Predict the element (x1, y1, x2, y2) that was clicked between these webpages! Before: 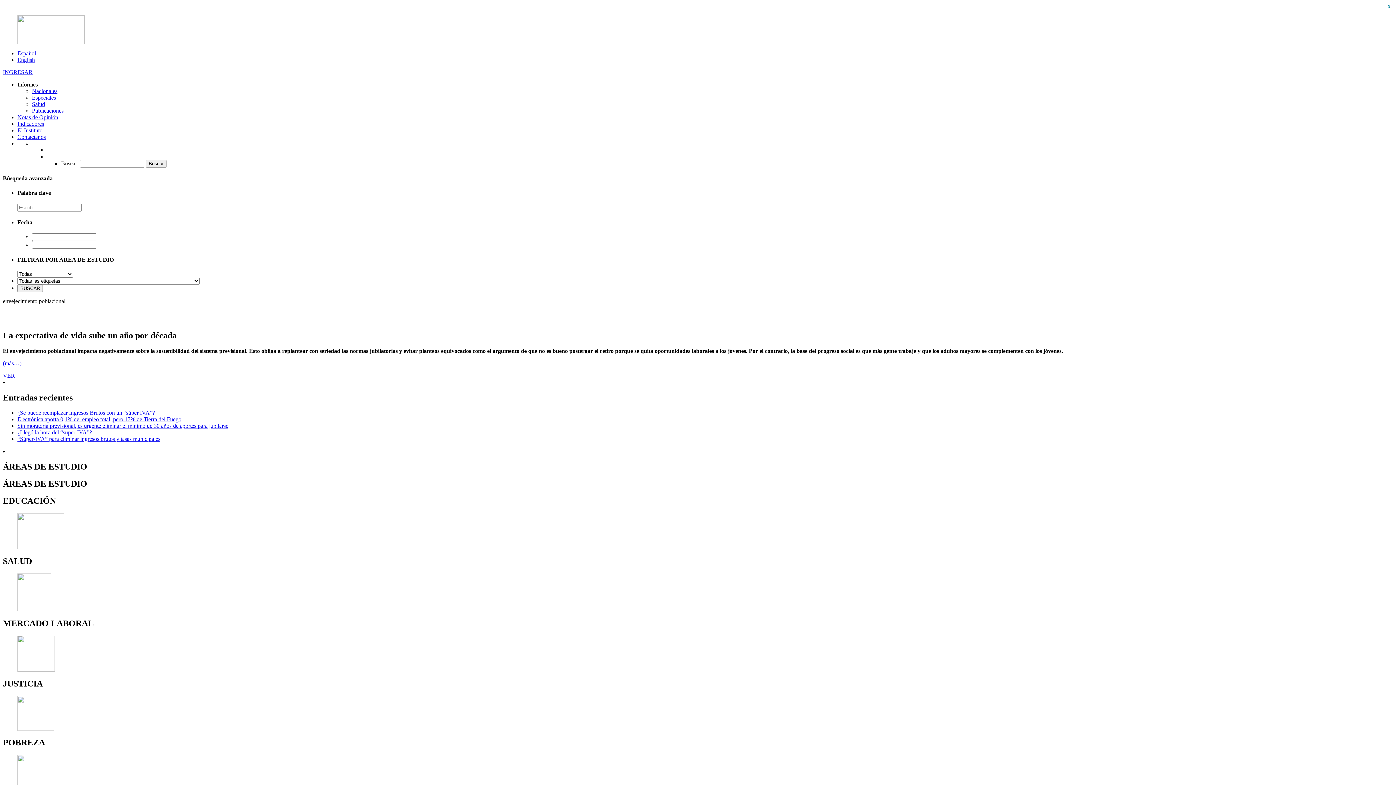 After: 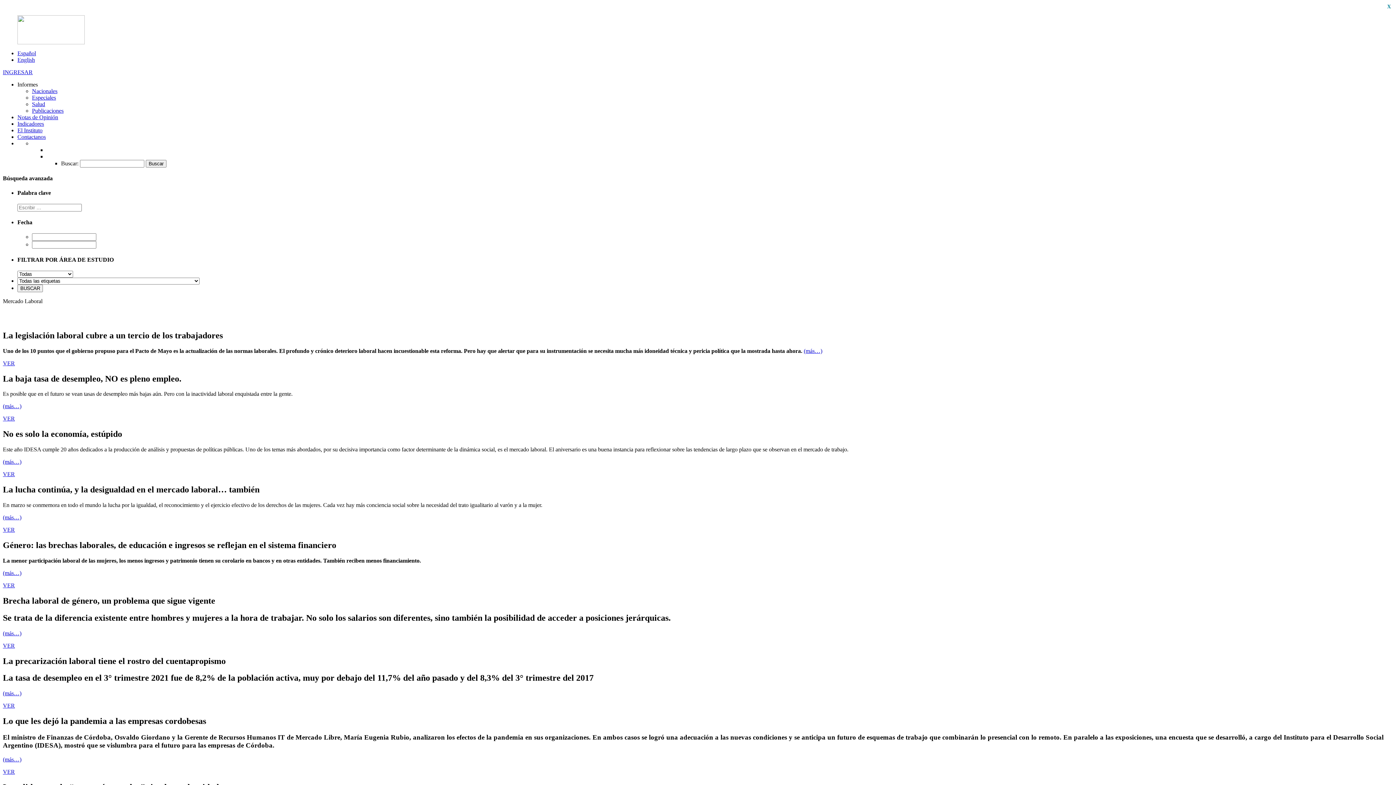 Action: bbox: (17, 666, 54, 672)